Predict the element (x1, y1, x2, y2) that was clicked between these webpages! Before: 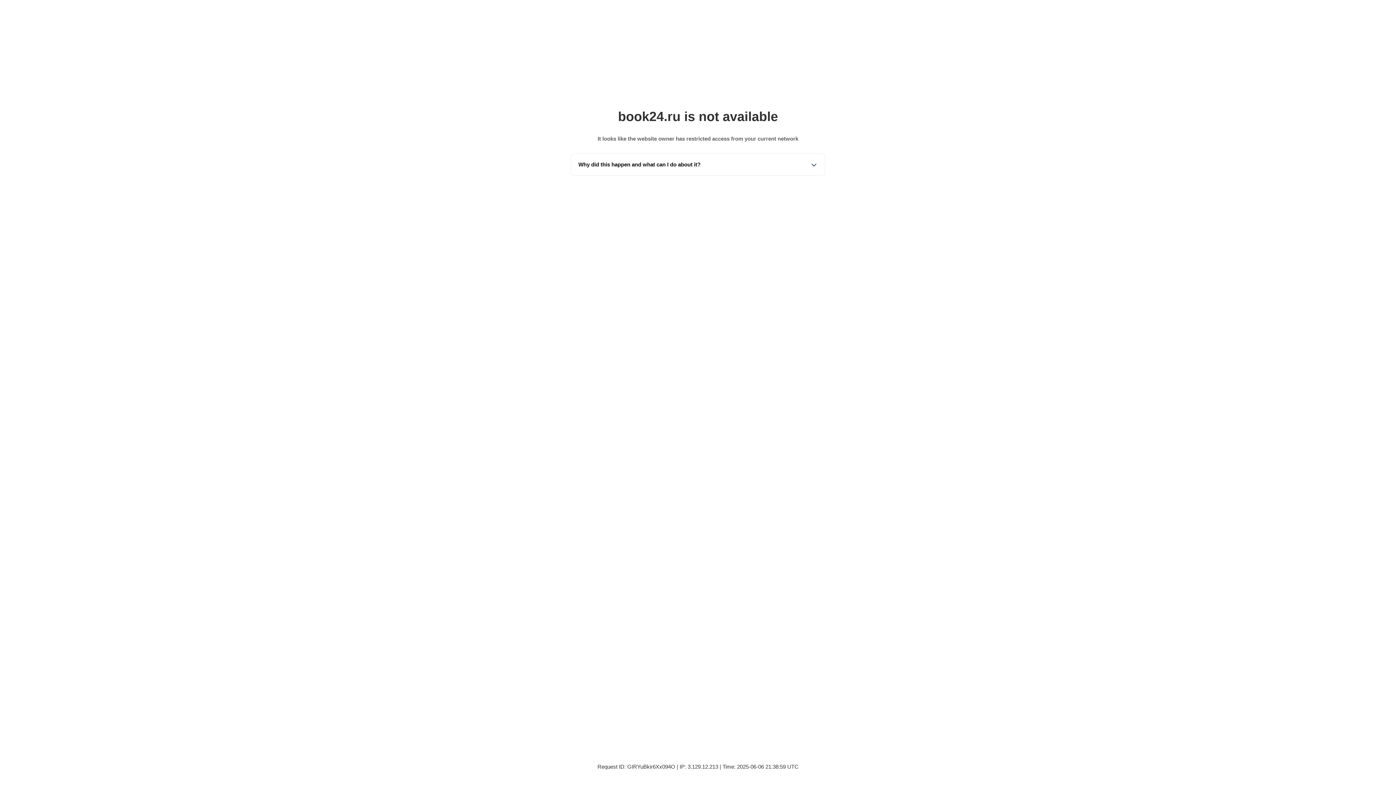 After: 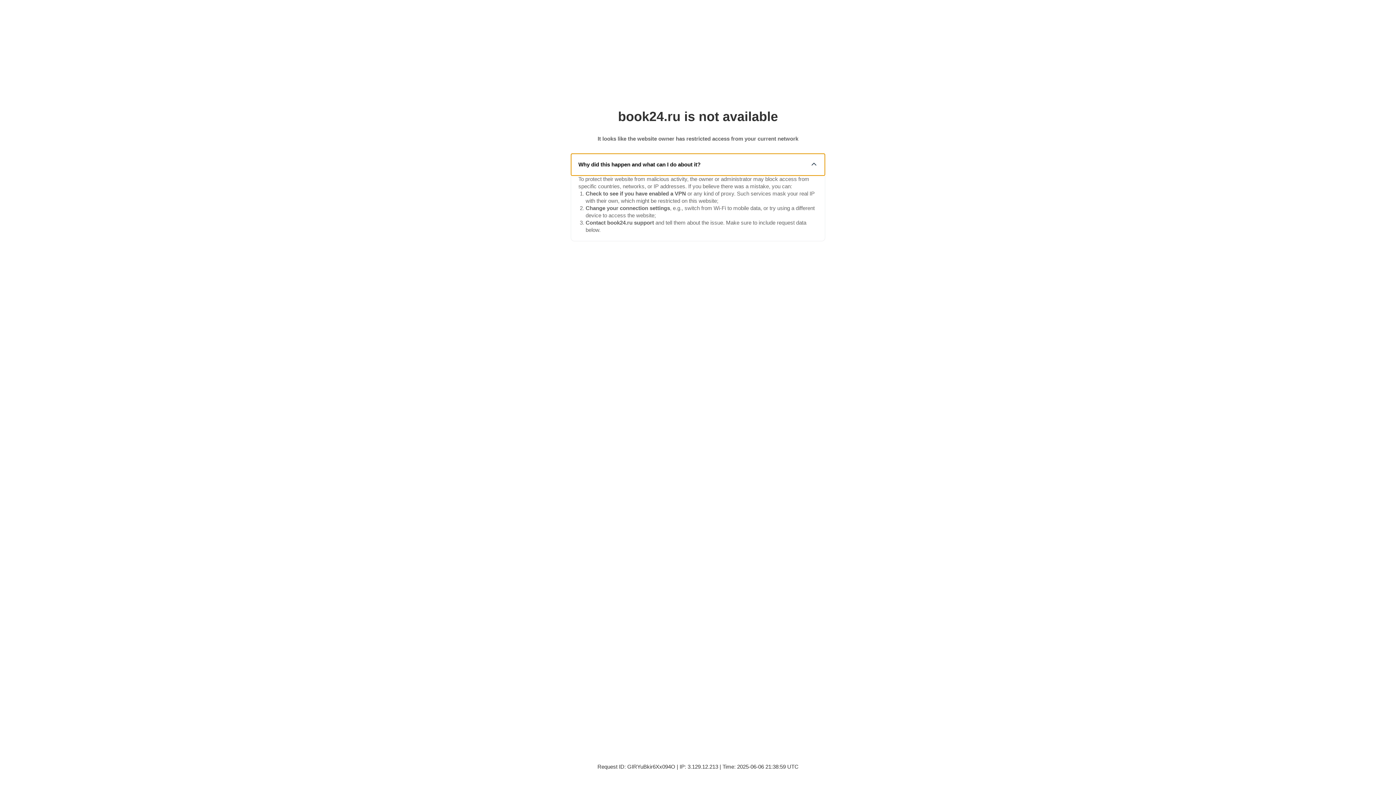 Action: bbox: (571, 153, 825, 175) label: Why did this happen and what can I do about it?